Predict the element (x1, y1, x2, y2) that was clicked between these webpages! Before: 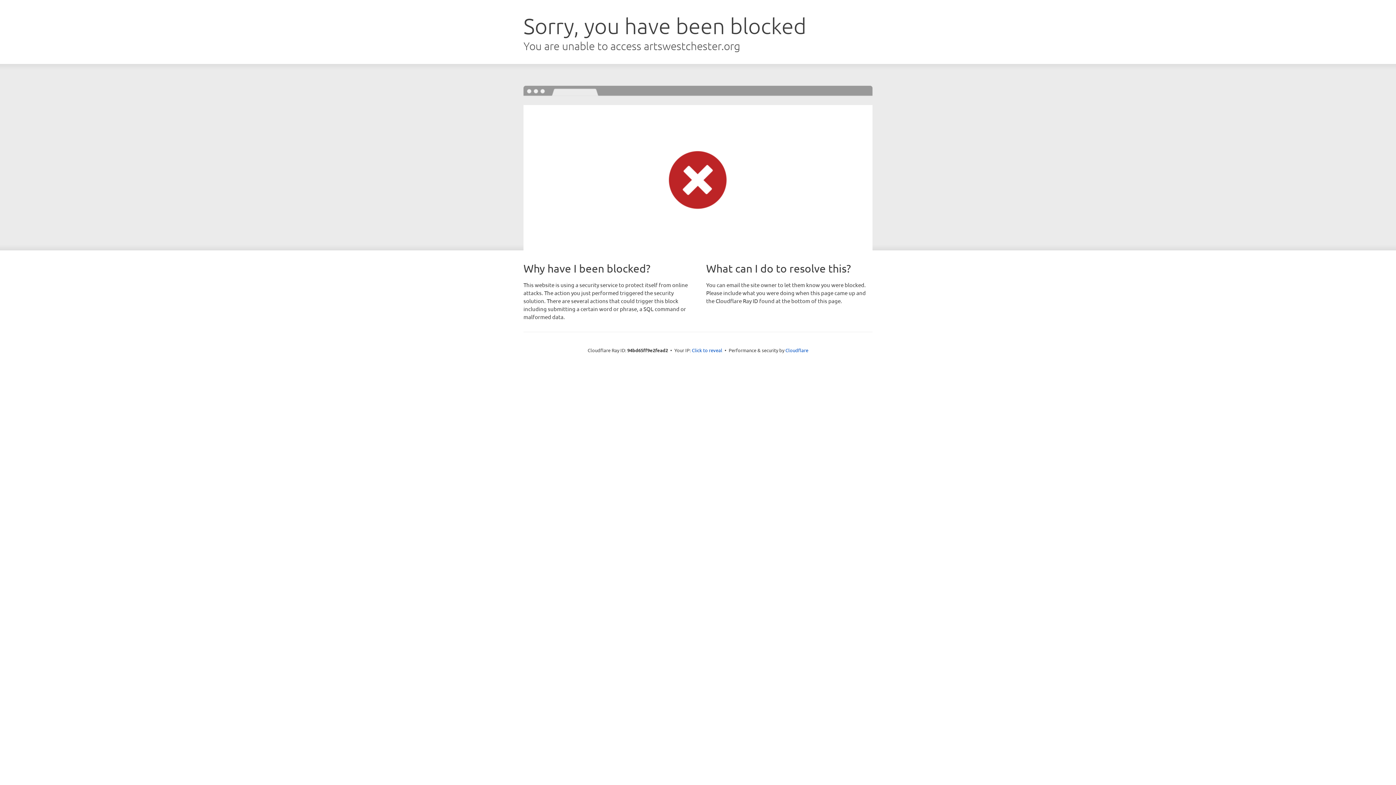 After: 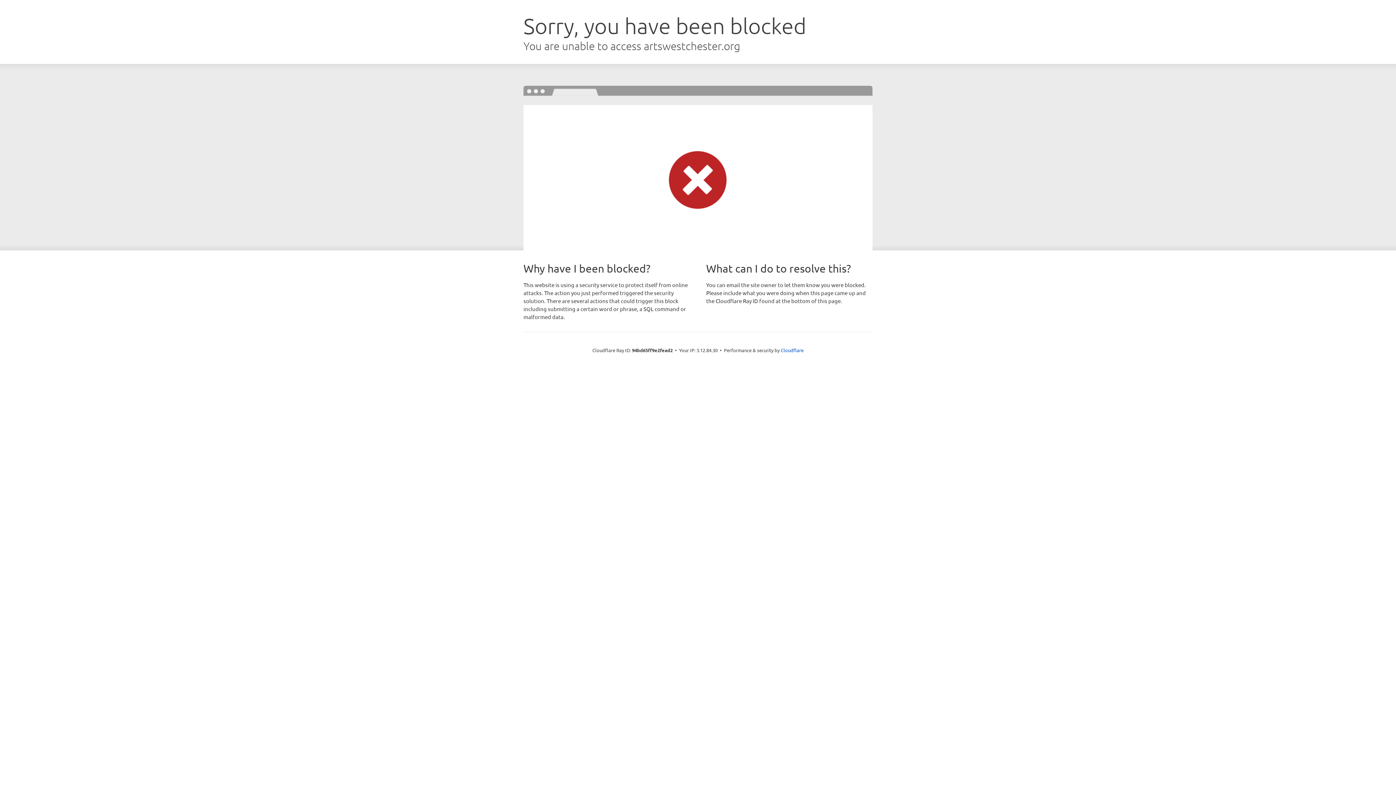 Action: label: Click to reveal bbox: (692, 346, 722, 353)